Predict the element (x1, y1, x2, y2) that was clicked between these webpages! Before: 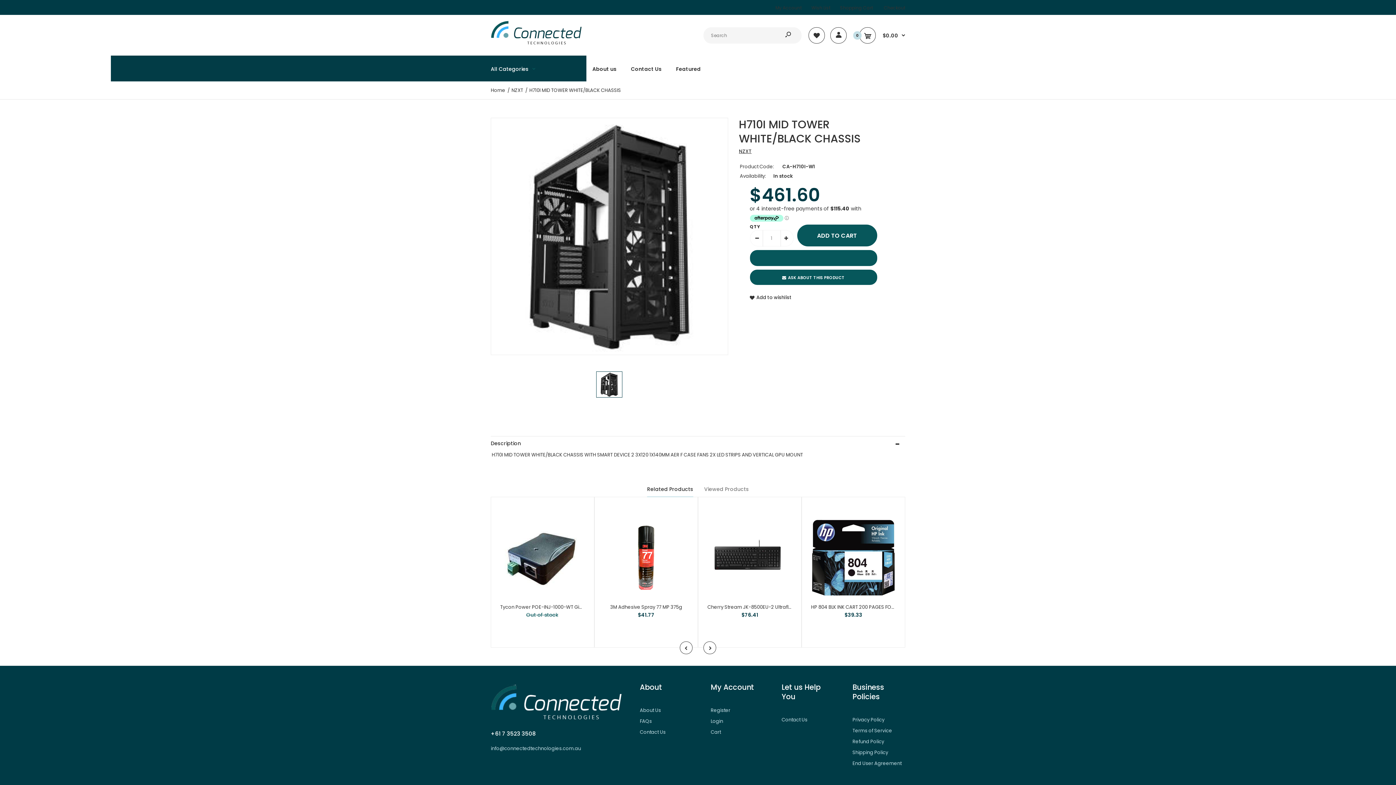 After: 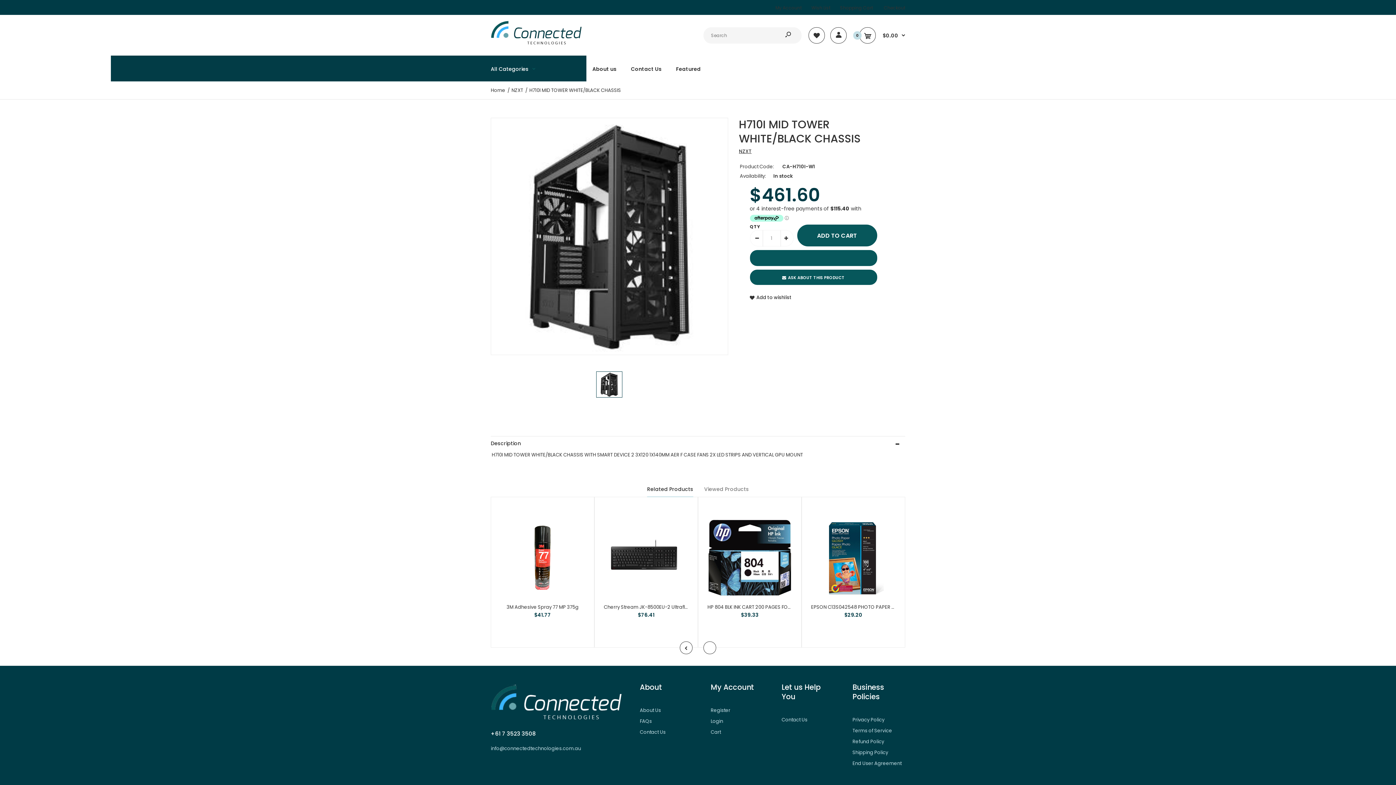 Action: bbox: (703, 641, 716, 654)